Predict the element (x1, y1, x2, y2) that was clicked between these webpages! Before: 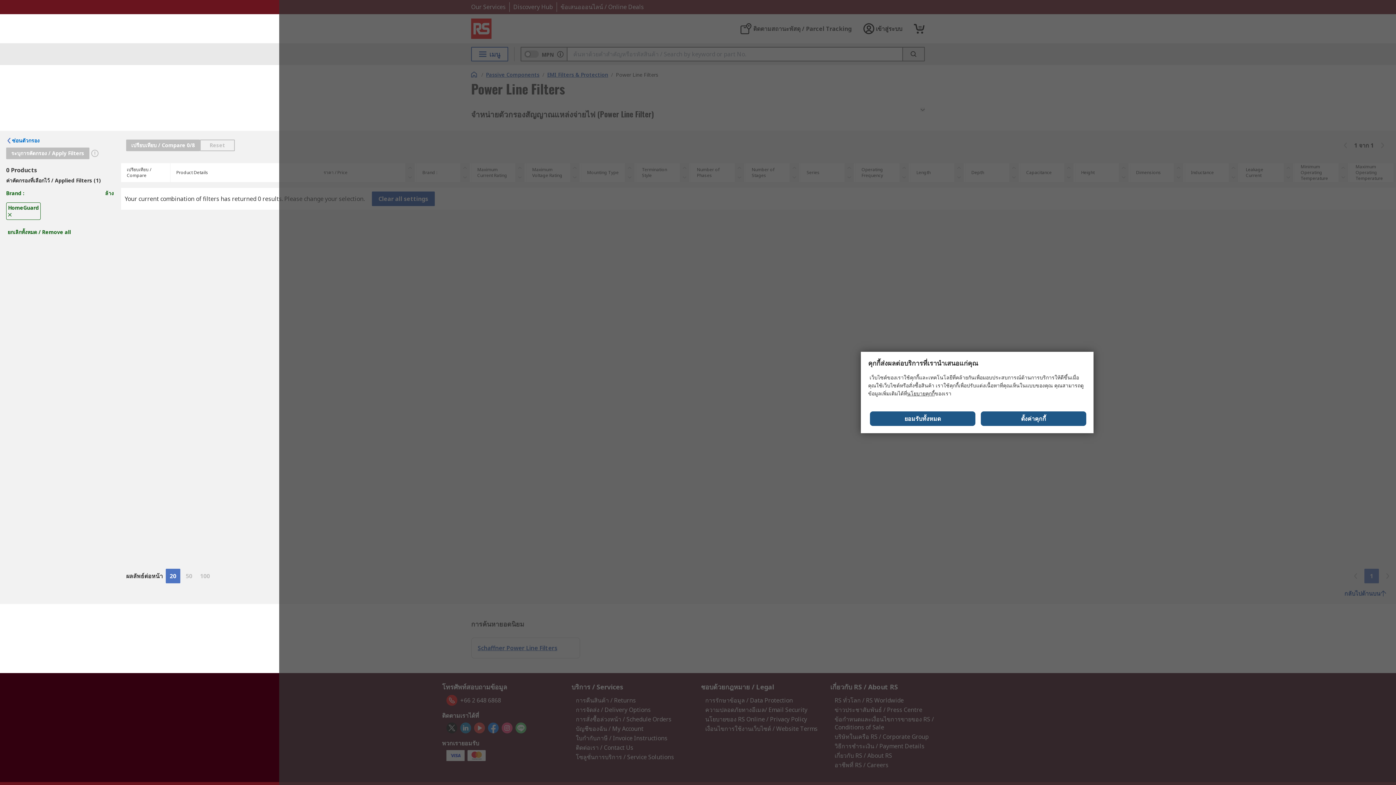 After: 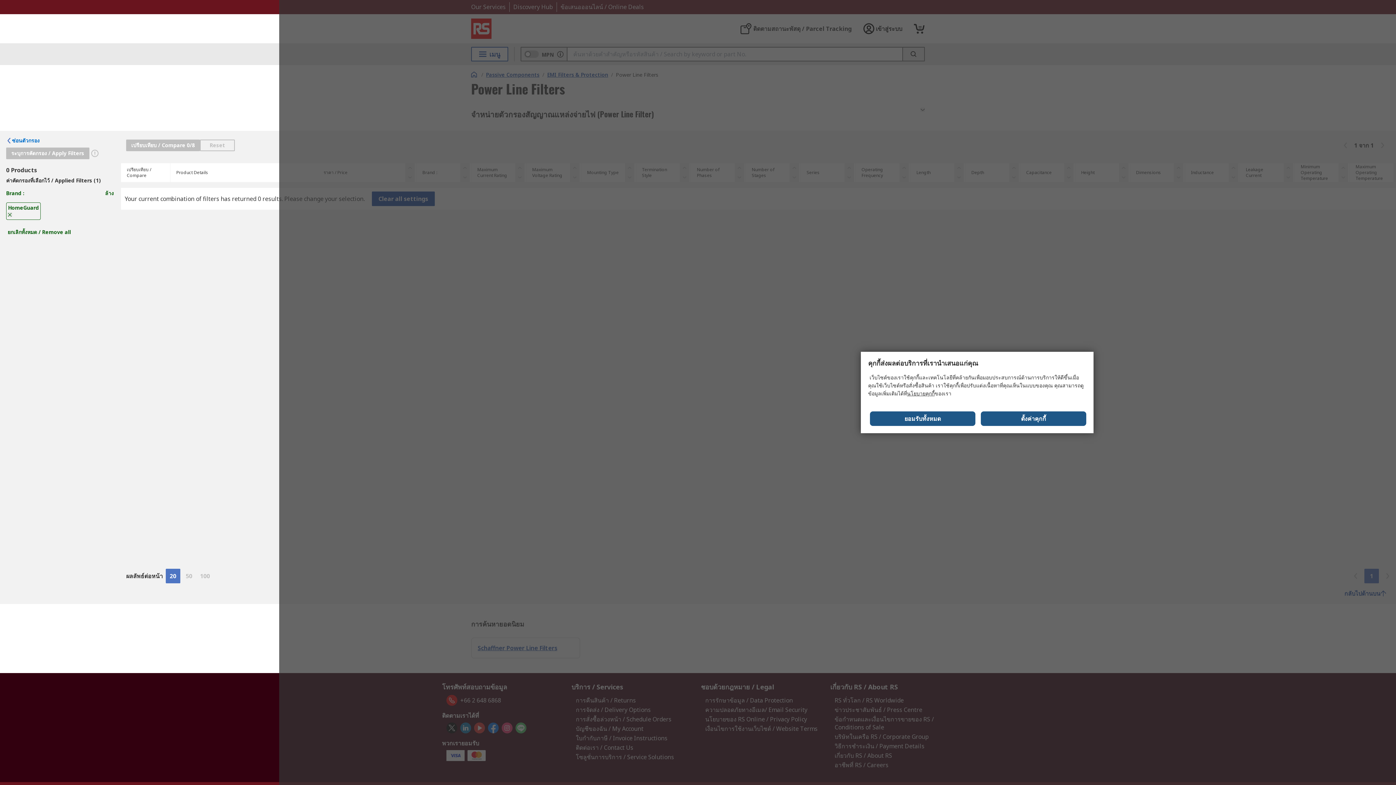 Action: bbox: (8, 213, 11, 216)